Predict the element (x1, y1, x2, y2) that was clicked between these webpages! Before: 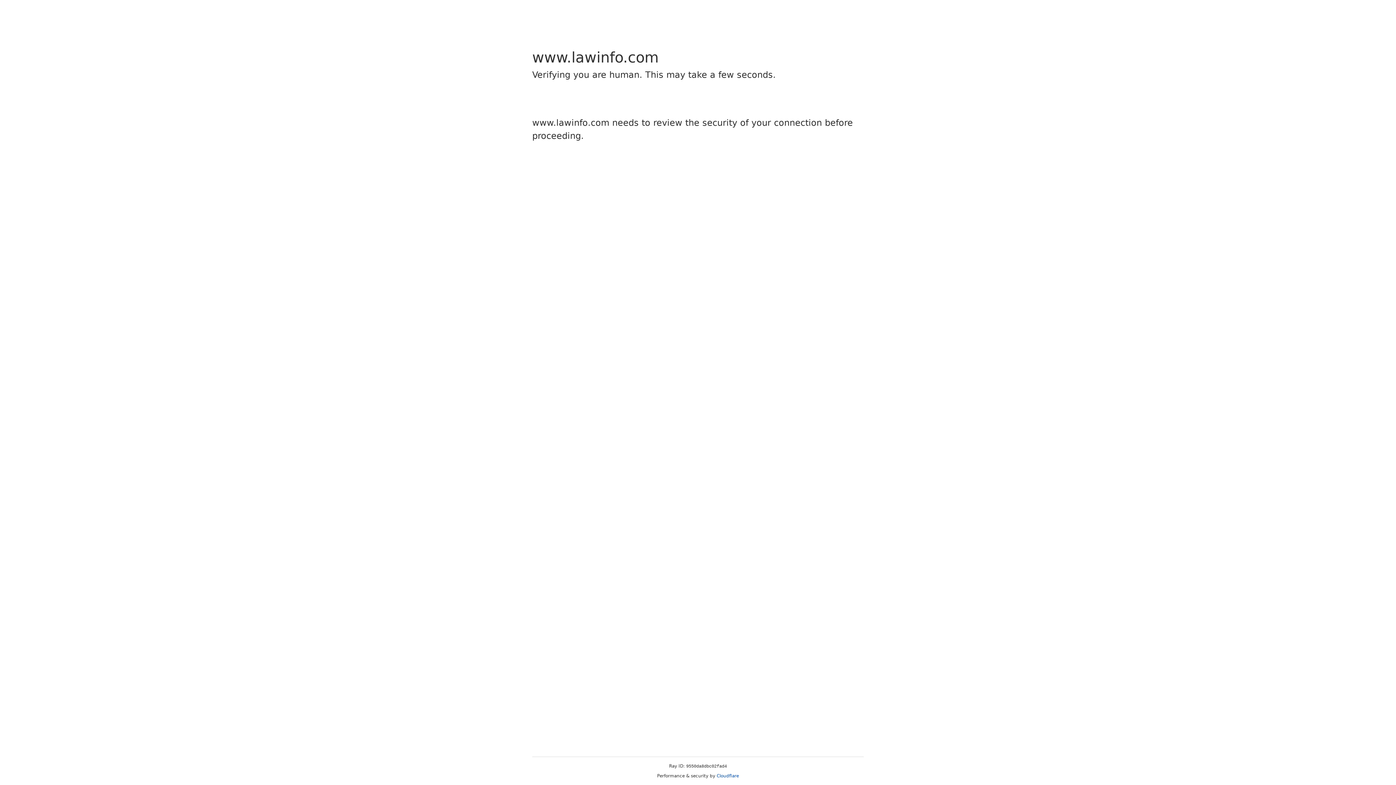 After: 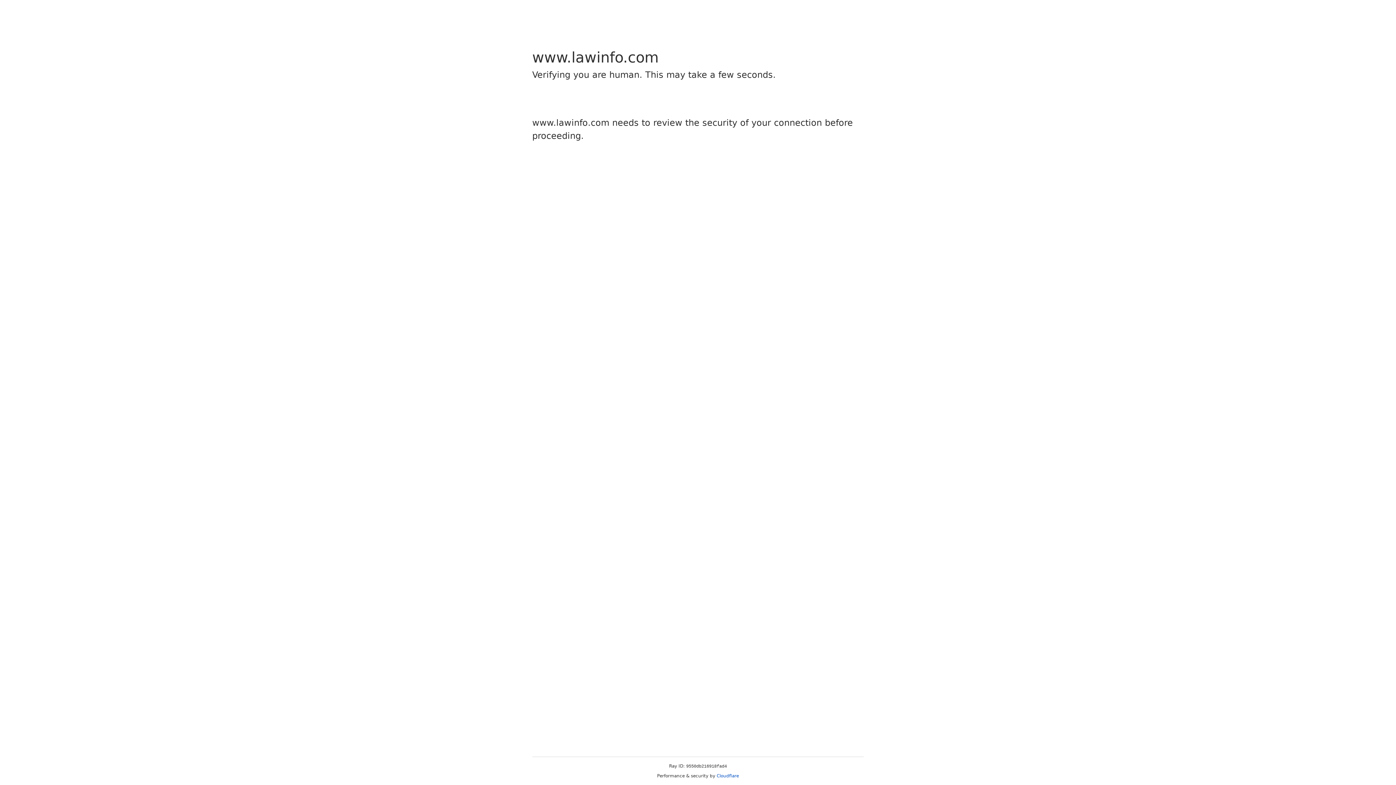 Action: bbox: (716, 773, 739, 778) label: Cloudflare